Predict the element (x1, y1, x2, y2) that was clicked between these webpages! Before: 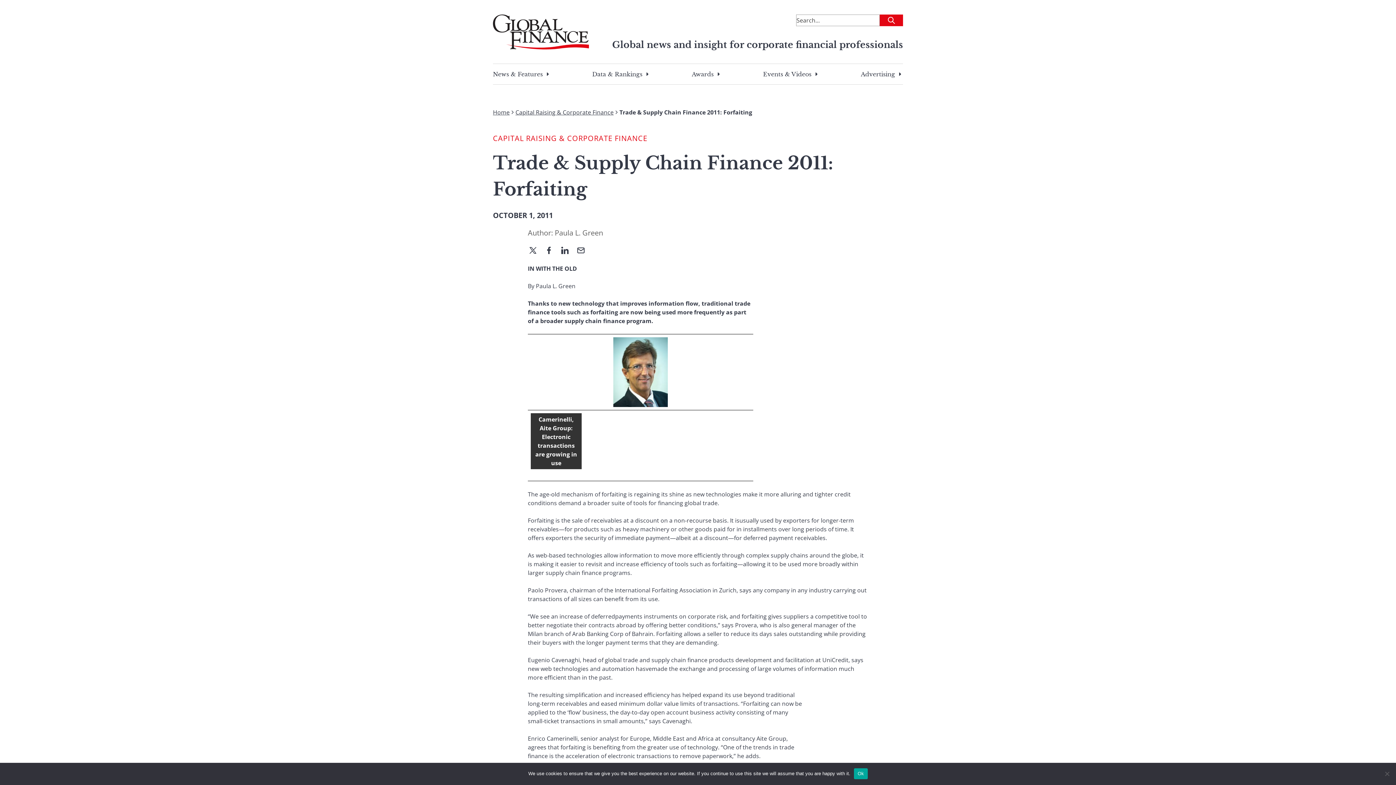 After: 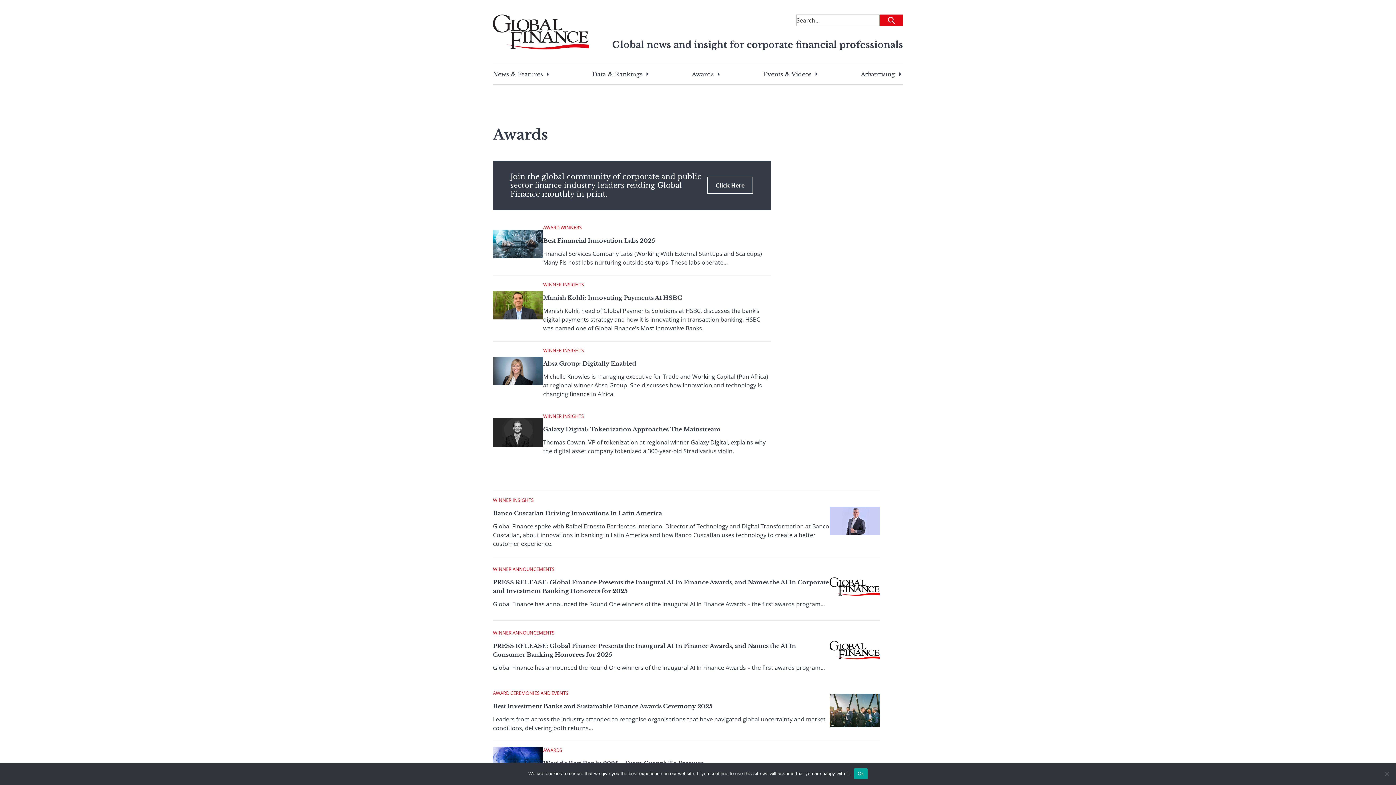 Action: label: Awards bbox: (692, 70, 713, 77)